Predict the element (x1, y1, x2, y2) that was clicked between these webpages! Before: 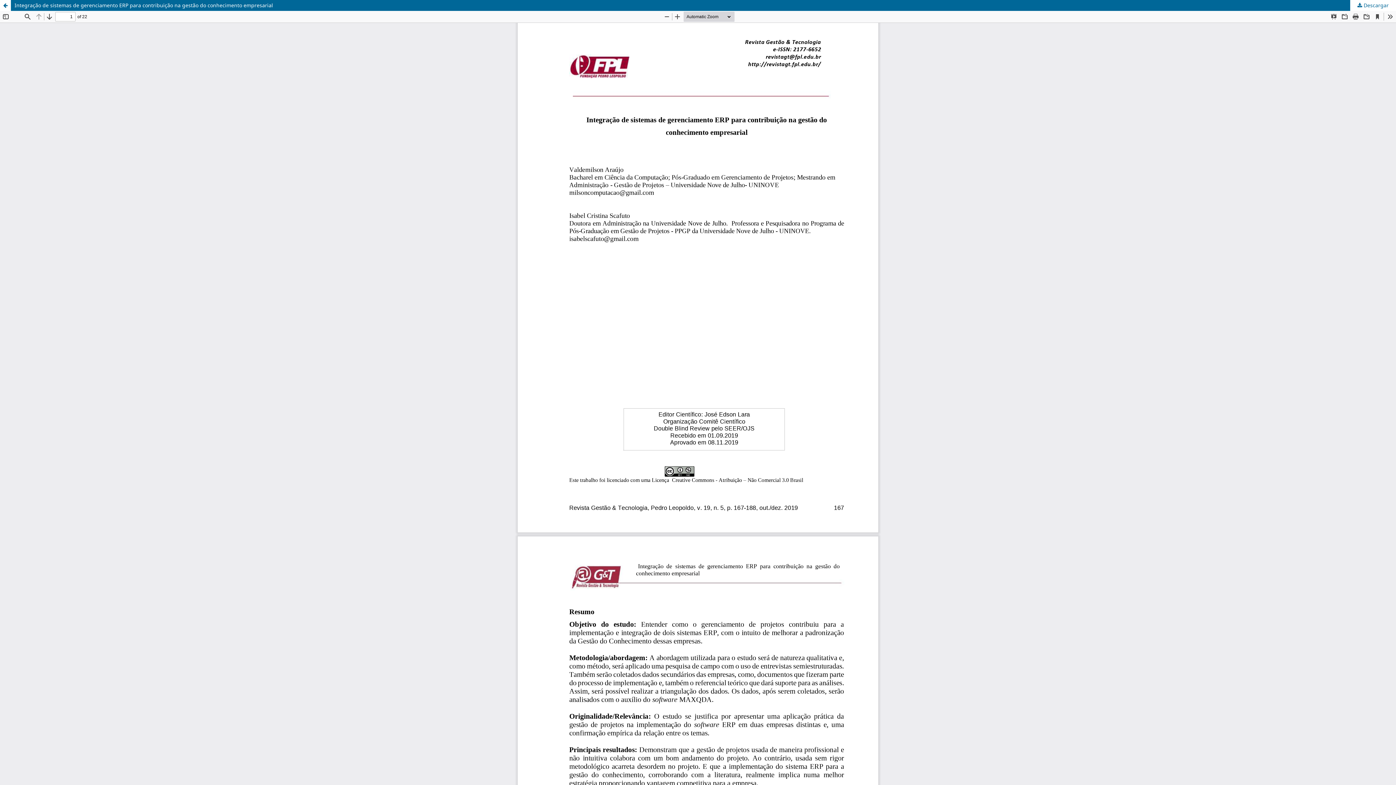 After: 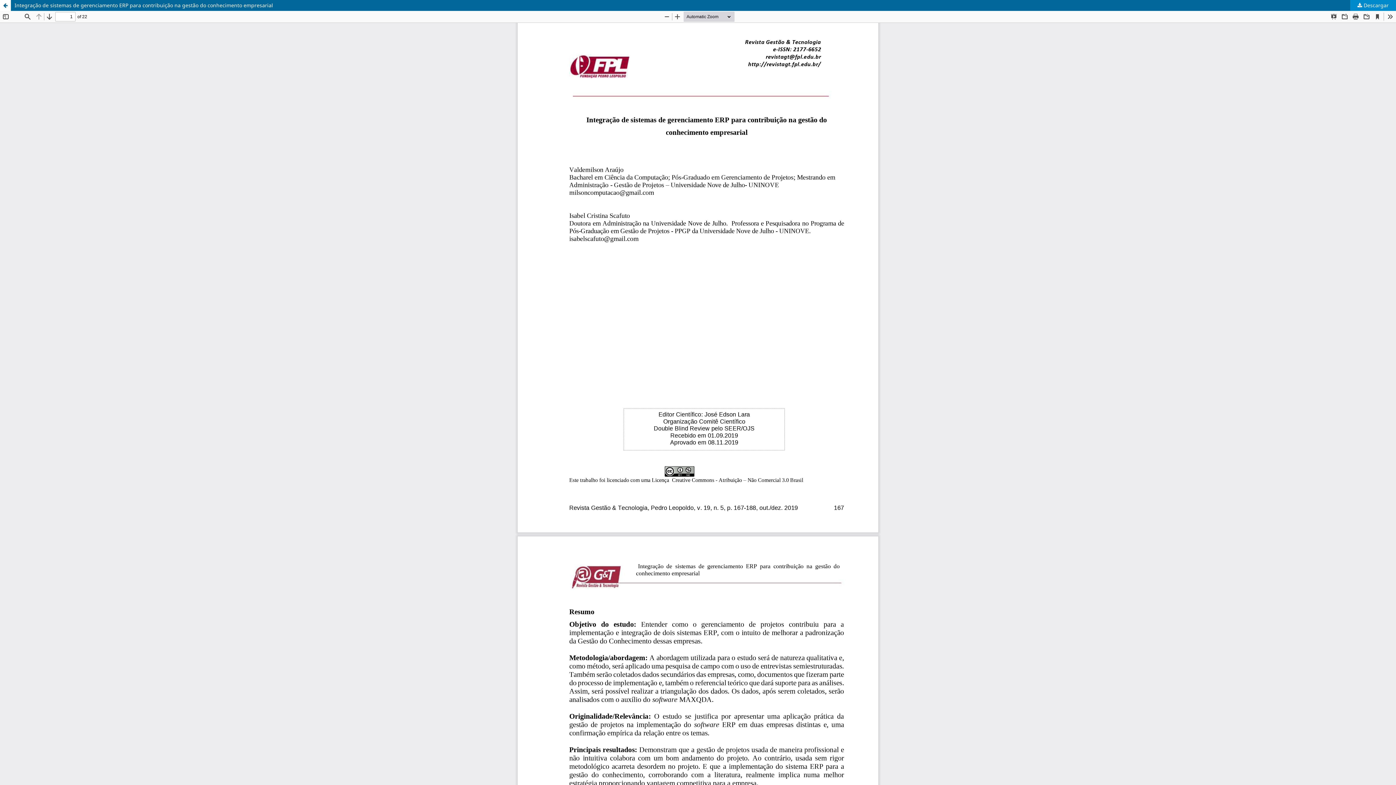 Action: bbox: (1350, 0, 1396, 10) label:  Descargar